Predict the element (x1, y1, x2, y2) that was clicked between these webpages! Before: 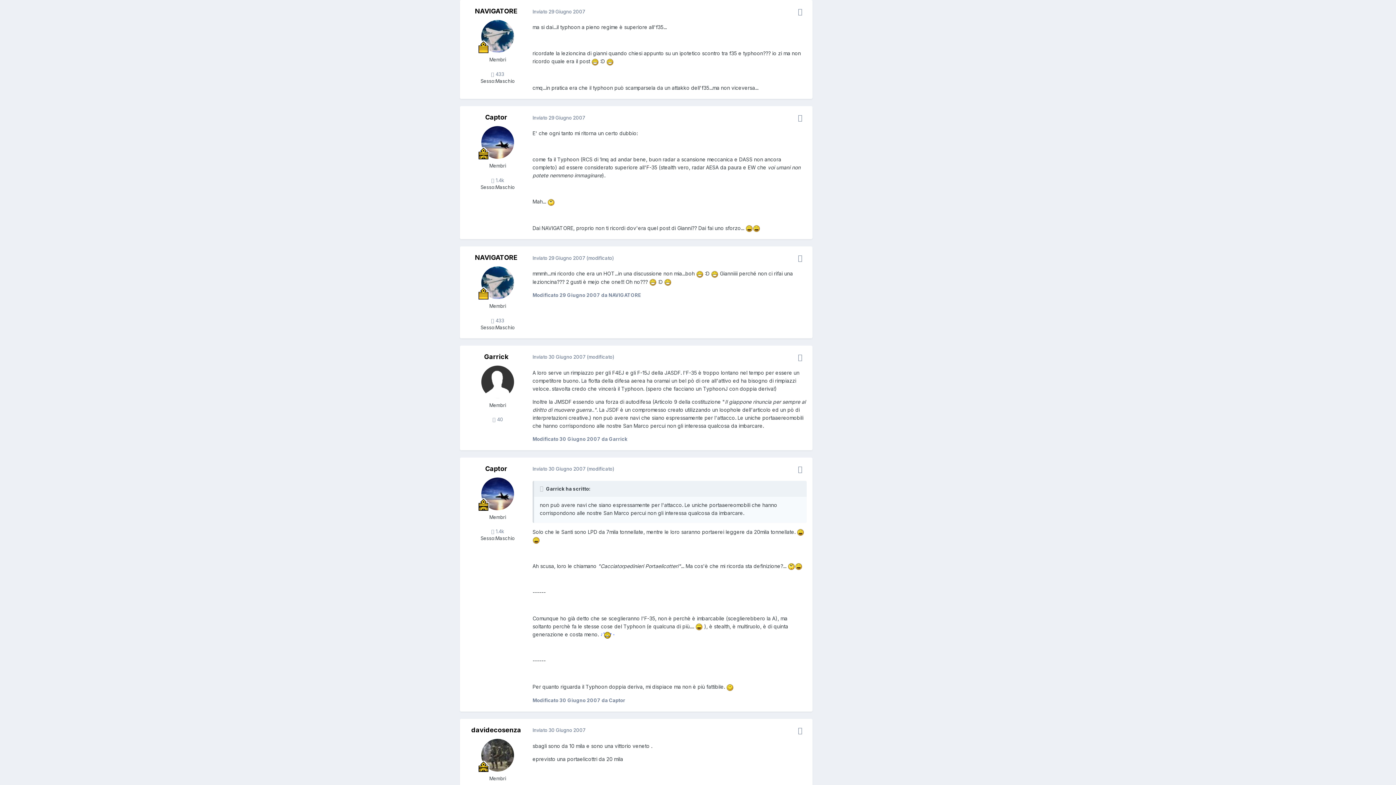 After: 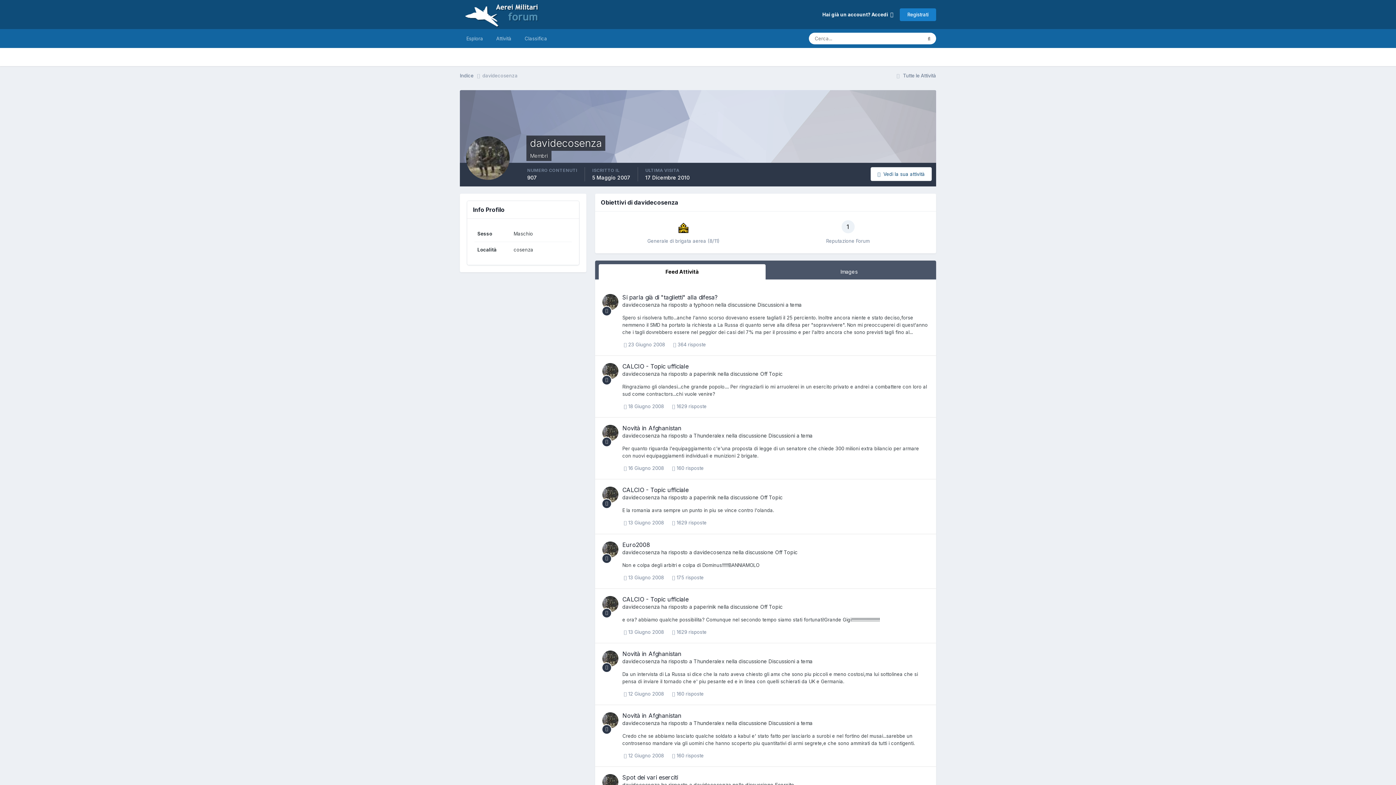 Action: bbox: (471, 726, 521, 734) label: davidecosenza